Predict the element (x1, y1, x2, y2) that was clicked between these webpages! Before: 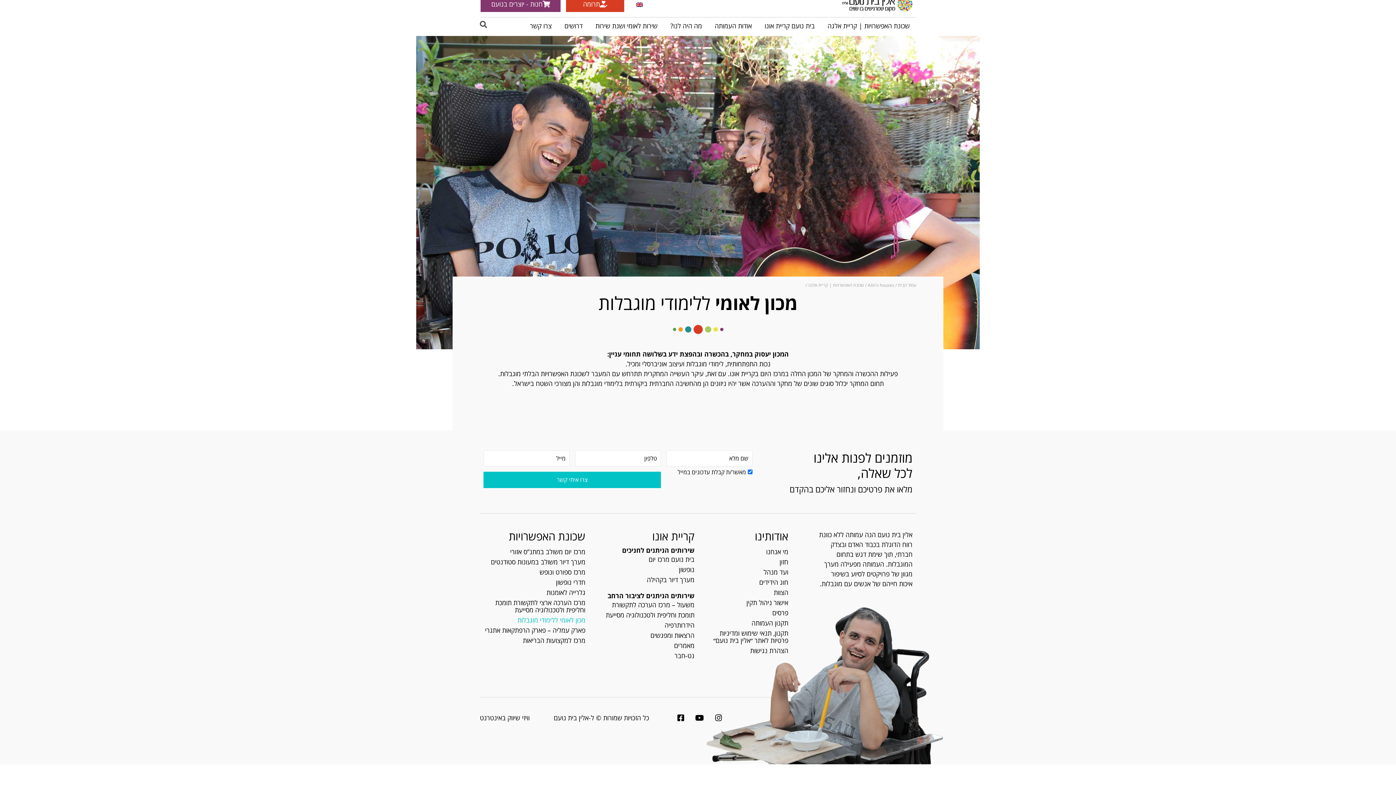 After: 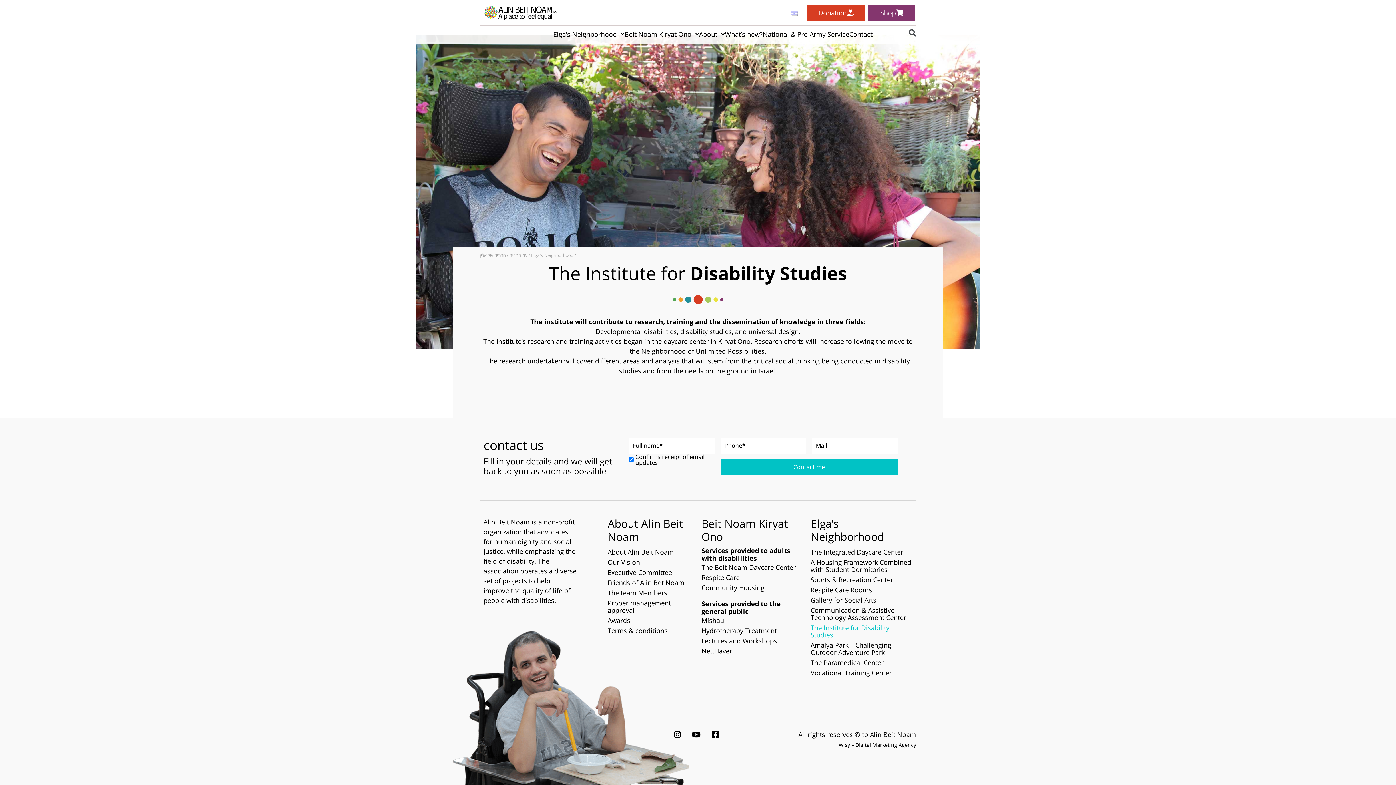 Action: bbox: (632, -1, 646, 9)